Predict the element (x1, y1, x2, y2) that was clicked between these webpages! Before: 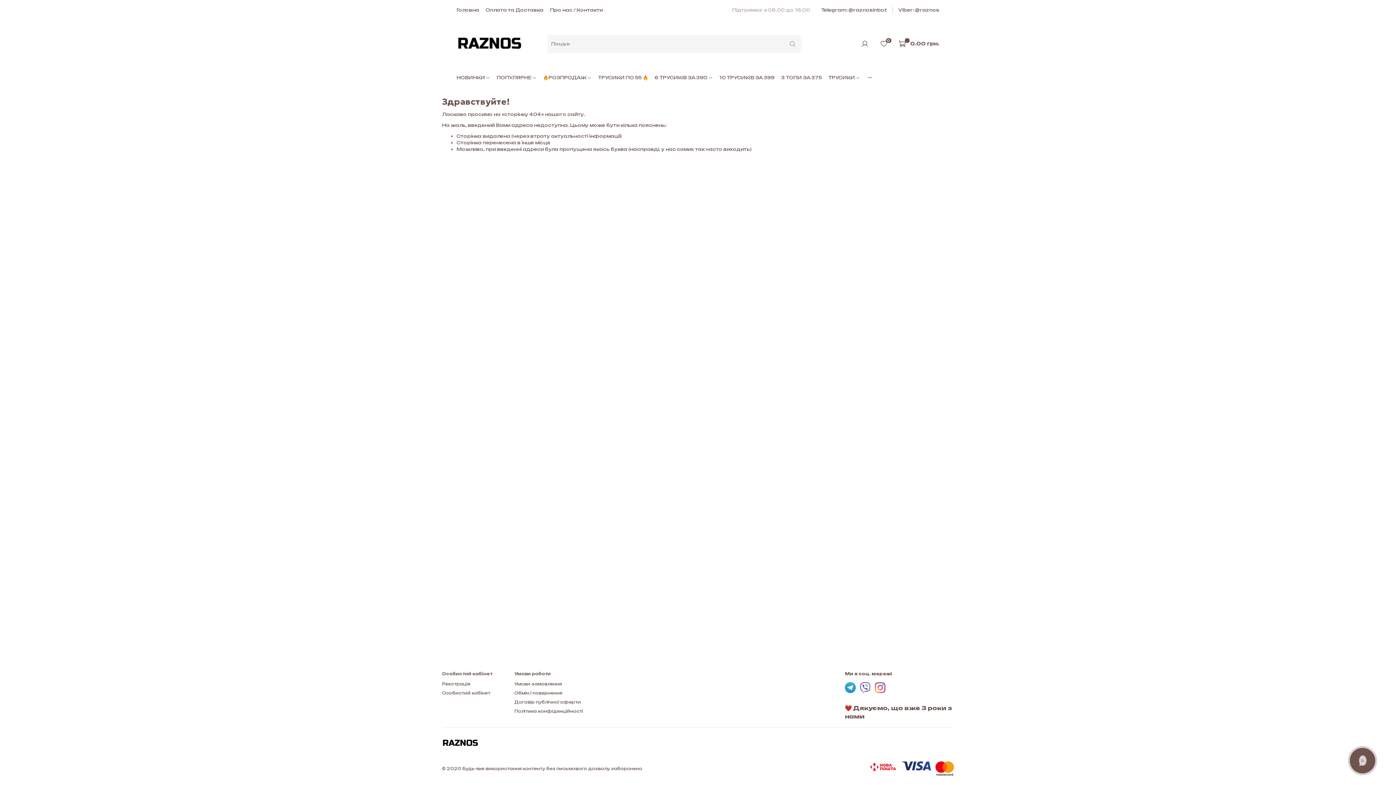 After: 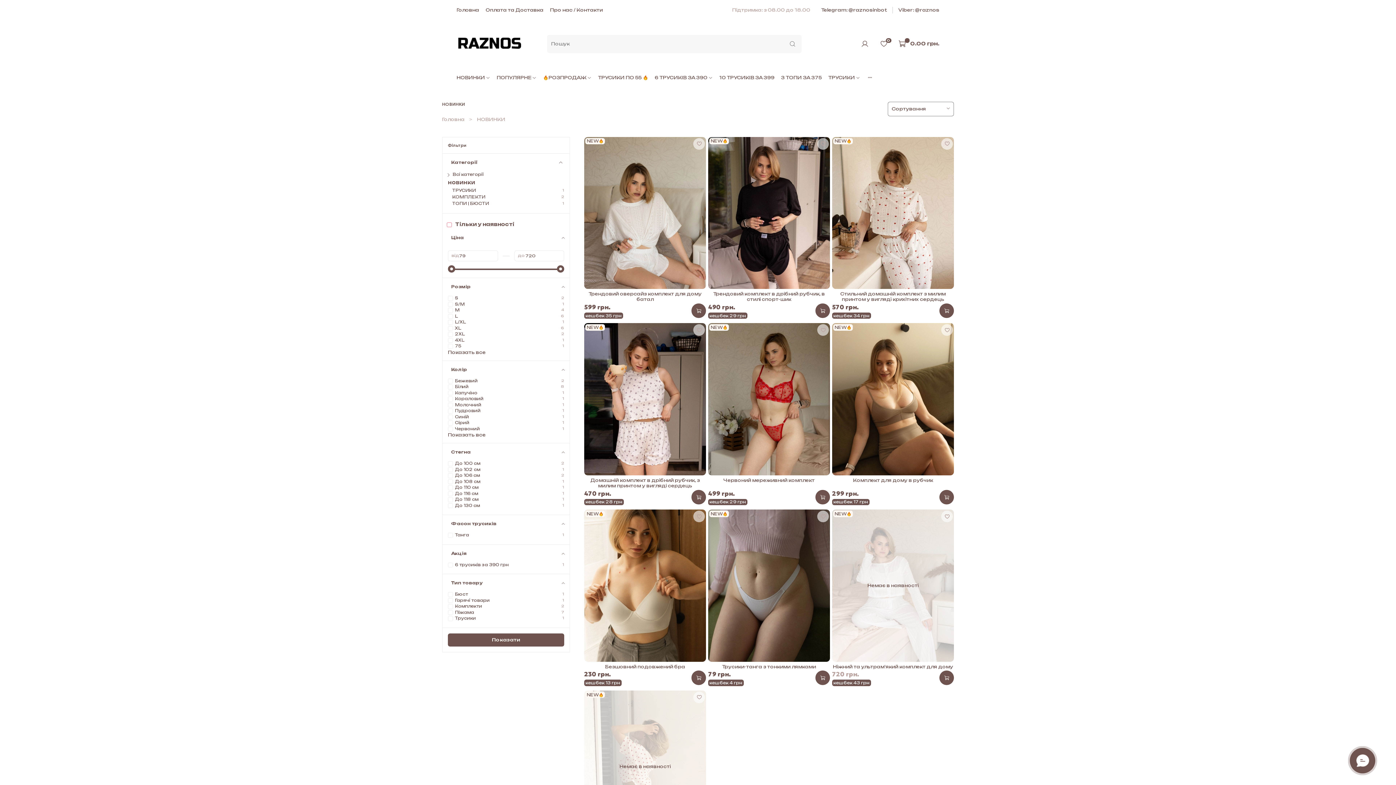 Action: label: НОВИНКИ bbox: (456, 74, 490, 80)